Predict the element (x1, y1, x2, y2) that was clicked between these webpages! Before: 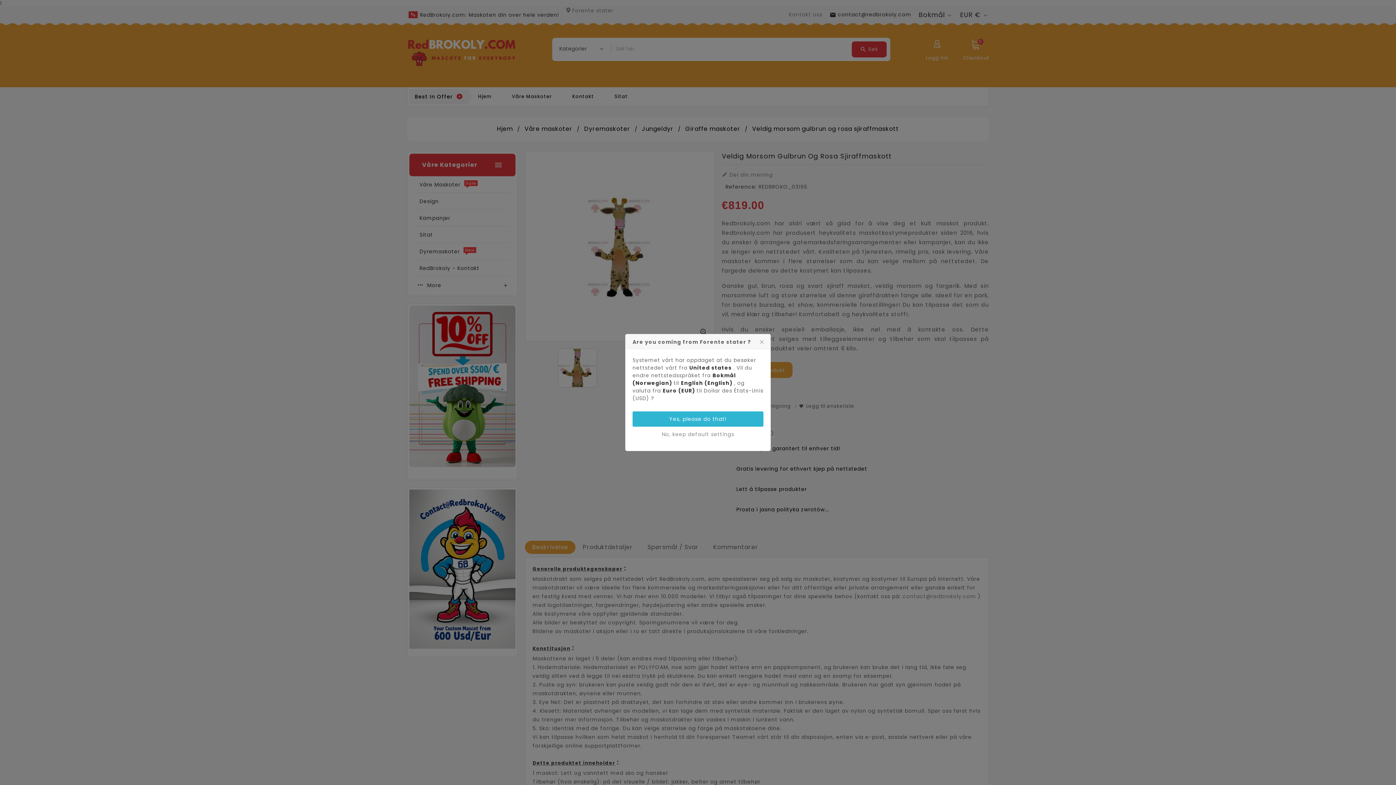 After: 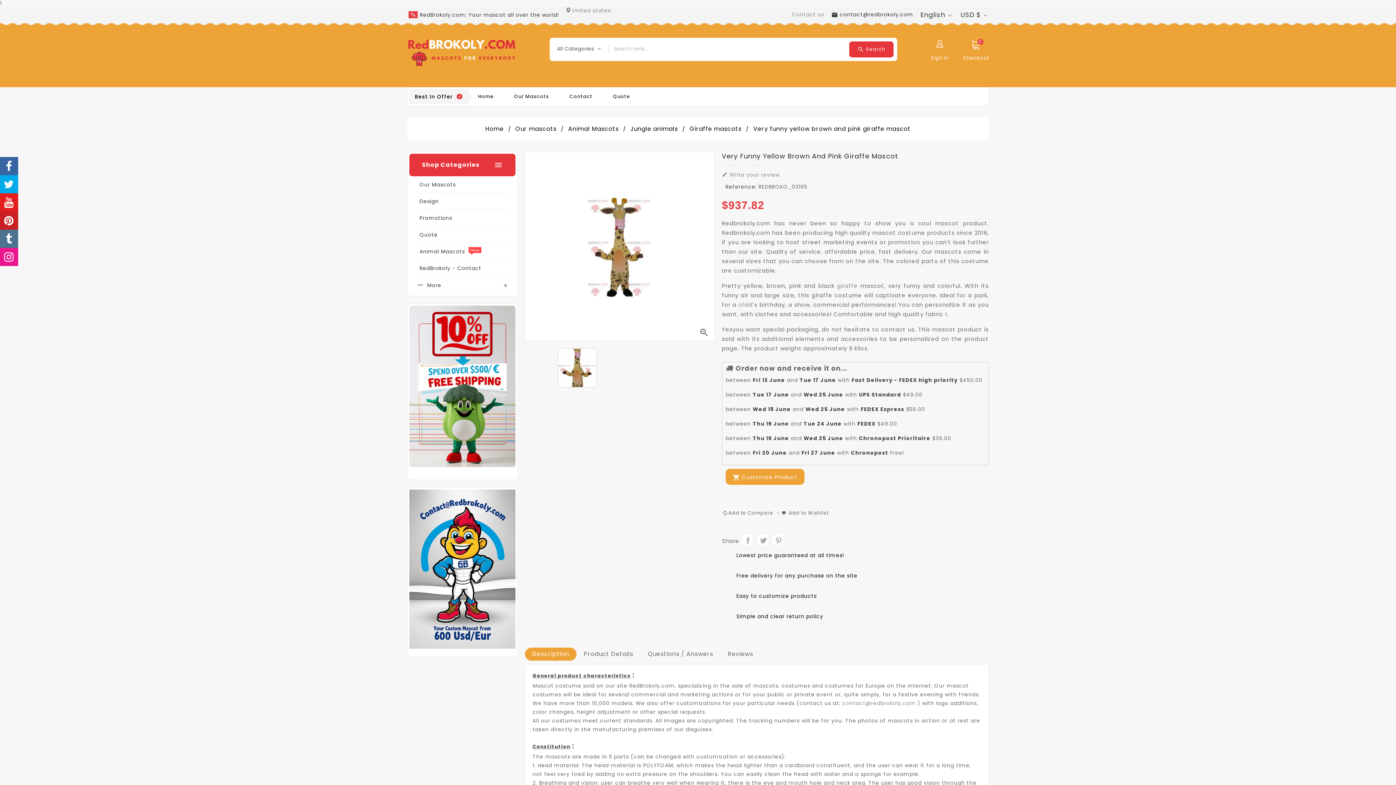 Action: bbox: (632, 411, 763, 426) label: Yes, please do that!